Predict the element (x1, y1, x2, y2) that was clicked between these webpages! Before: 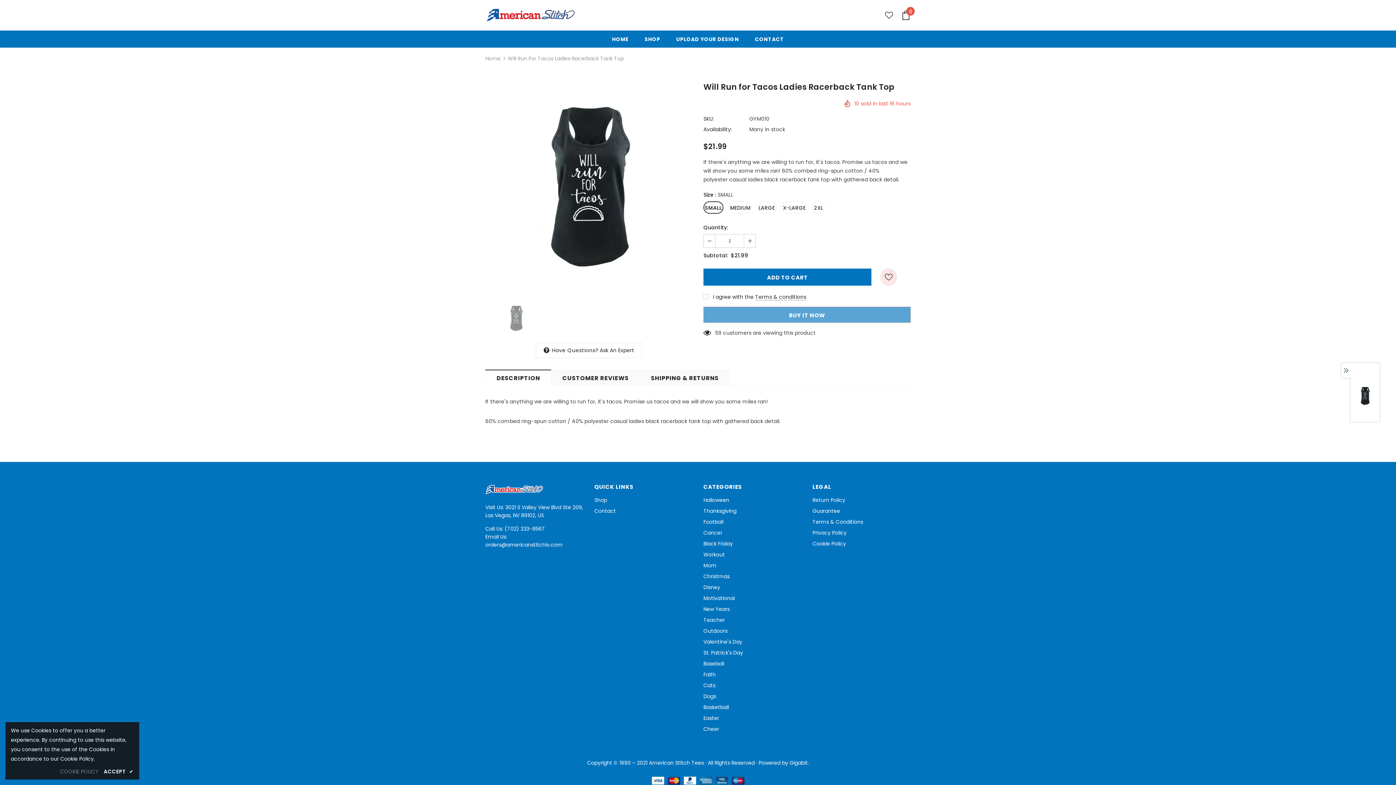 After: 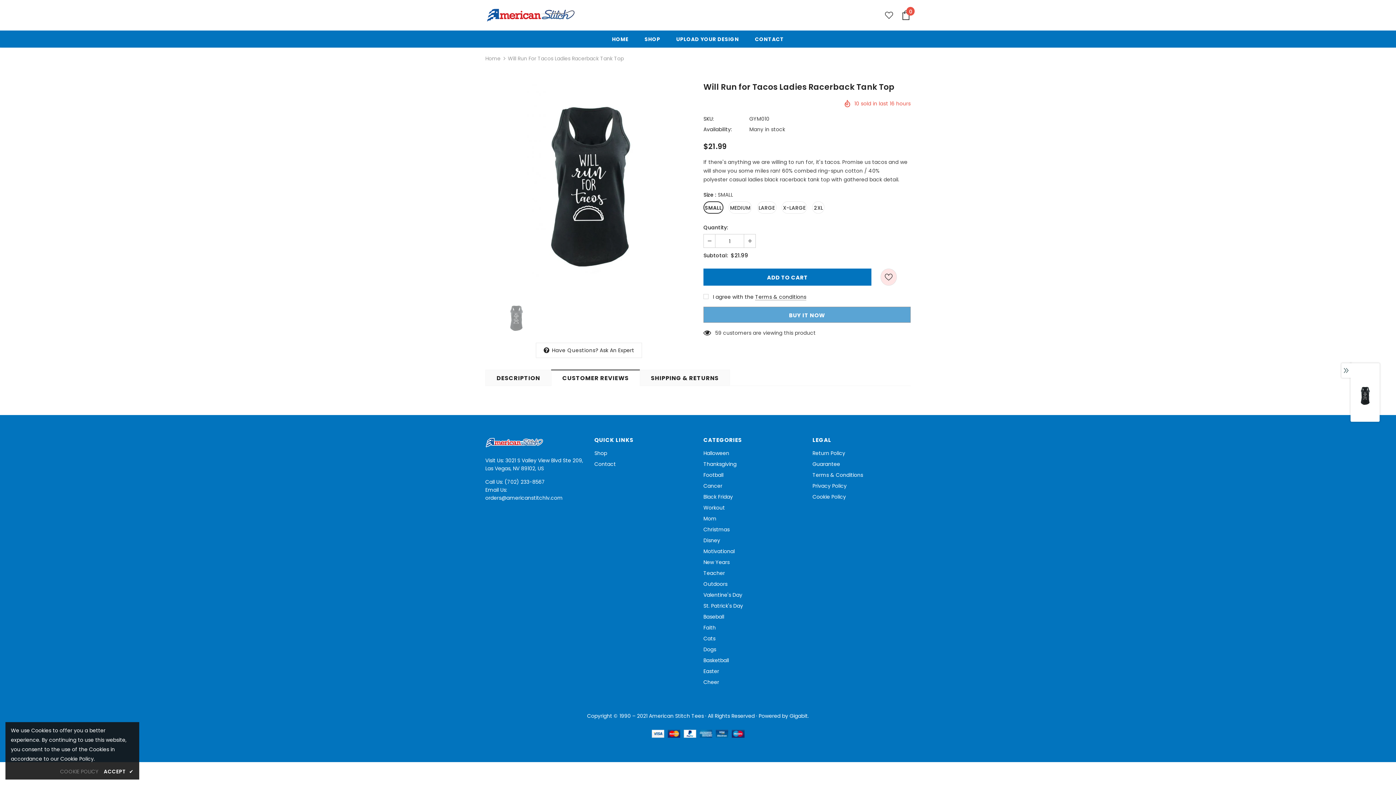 Action: label: CUSTOMER REVIEWS bbox: (551, 369, 640, 385)